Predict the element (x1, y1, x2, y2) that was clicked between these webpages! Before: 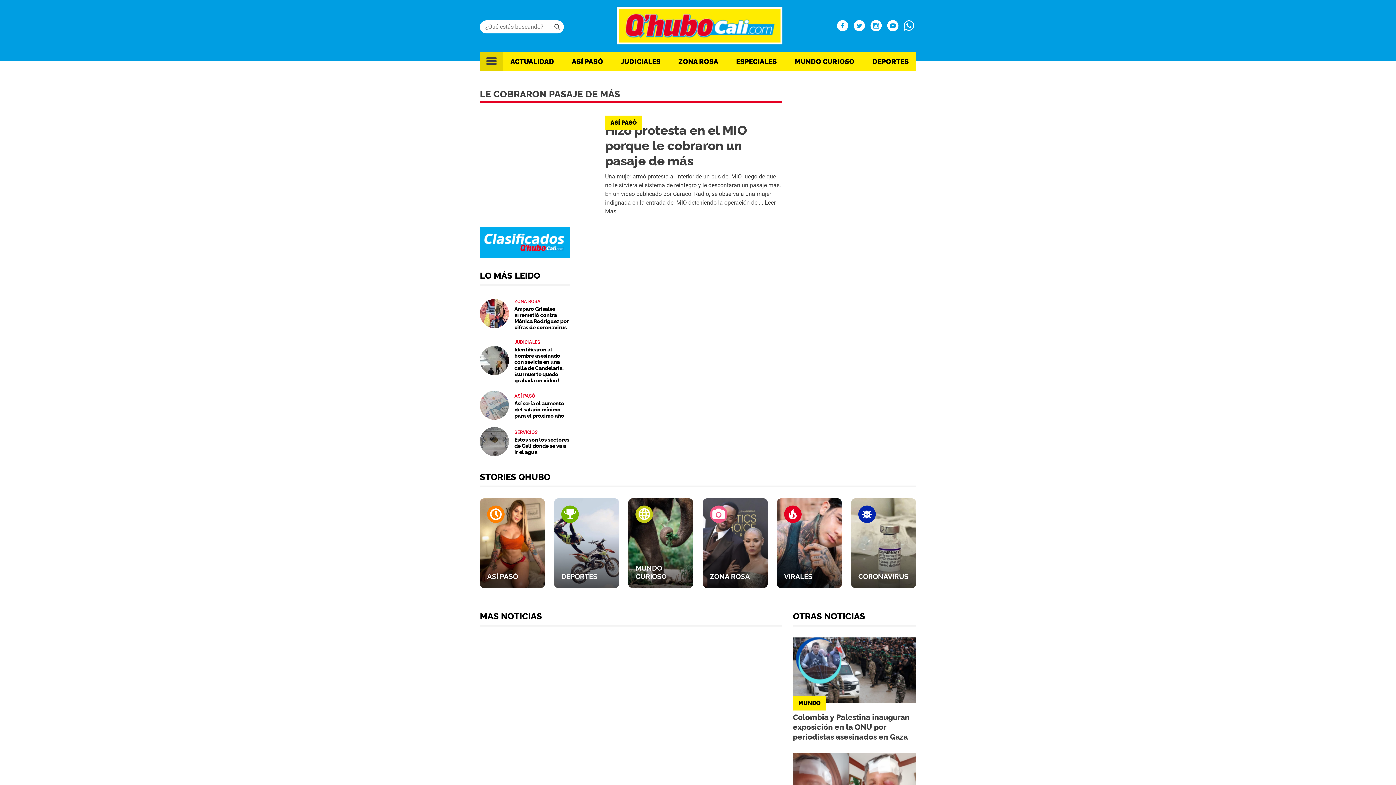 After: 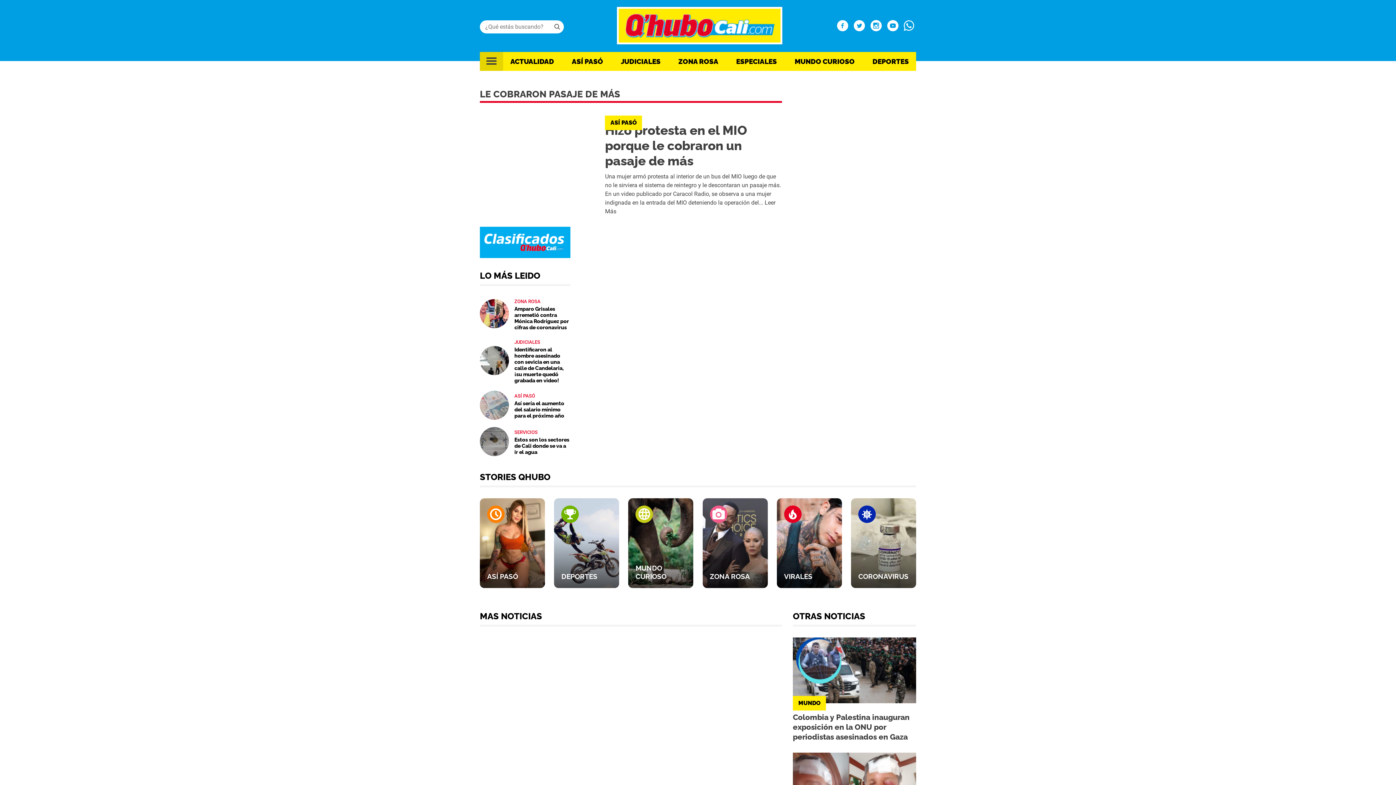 Action: bbox: (635, 505, 653, 523)